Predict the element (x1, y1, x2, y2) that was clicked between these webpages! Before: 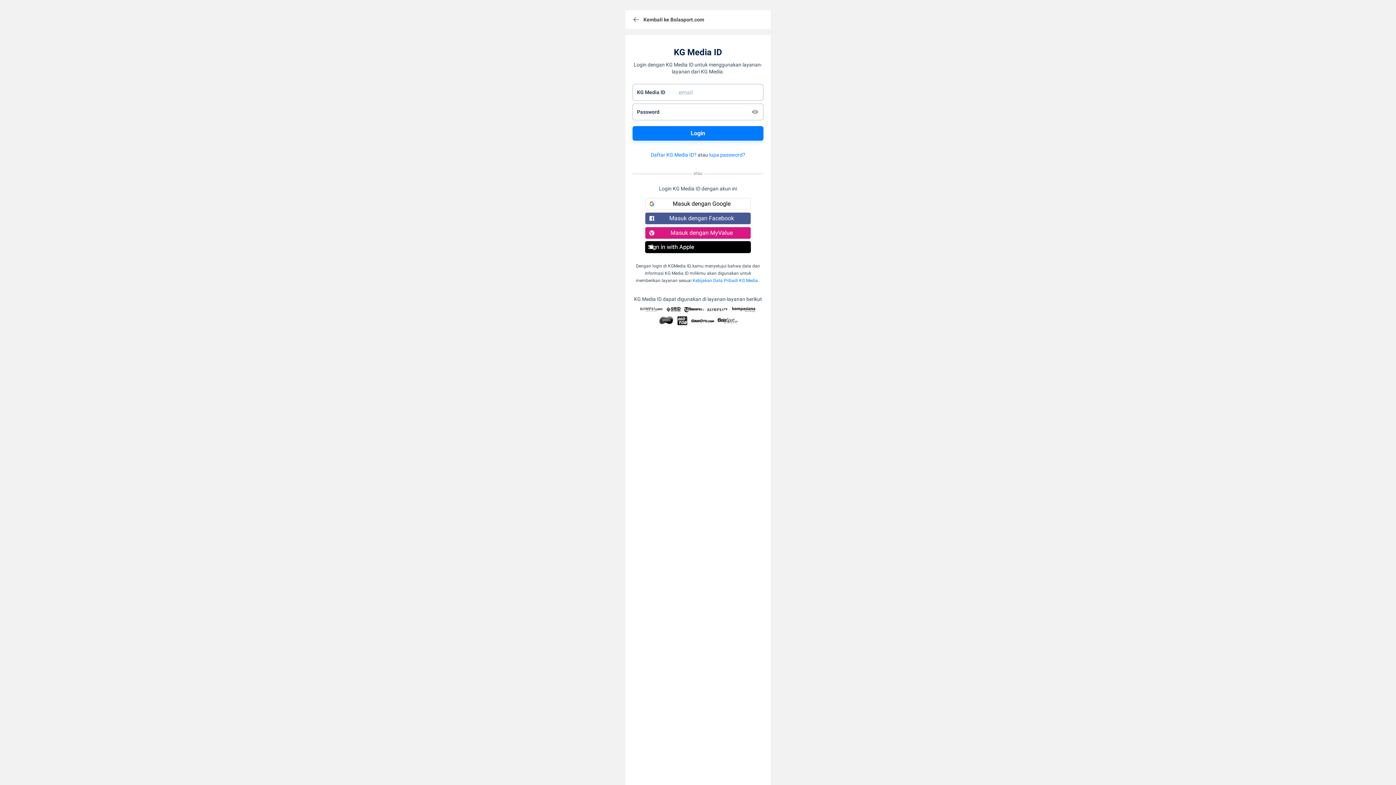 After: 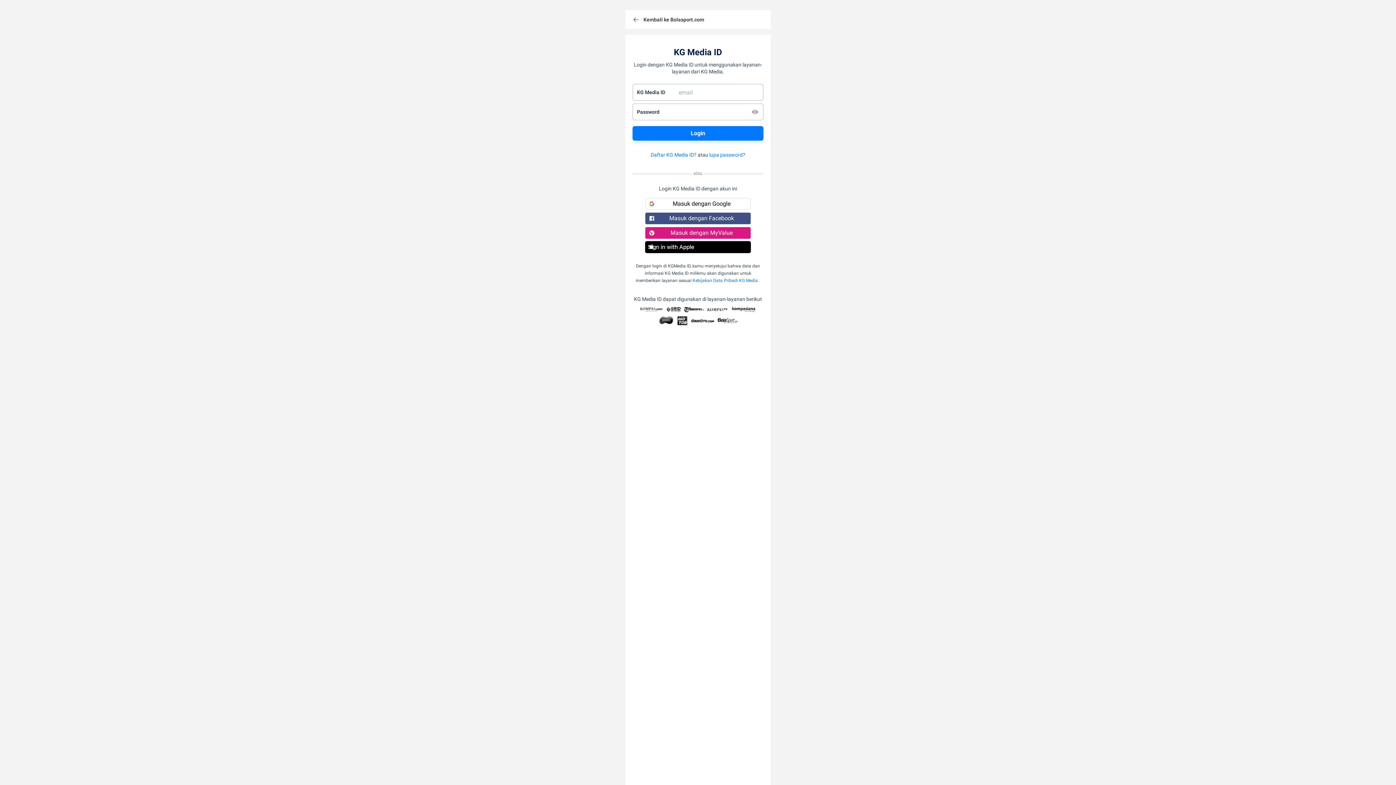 Action: bbox: (645, 212, 750, 224) label: Masuk dengan Facebook